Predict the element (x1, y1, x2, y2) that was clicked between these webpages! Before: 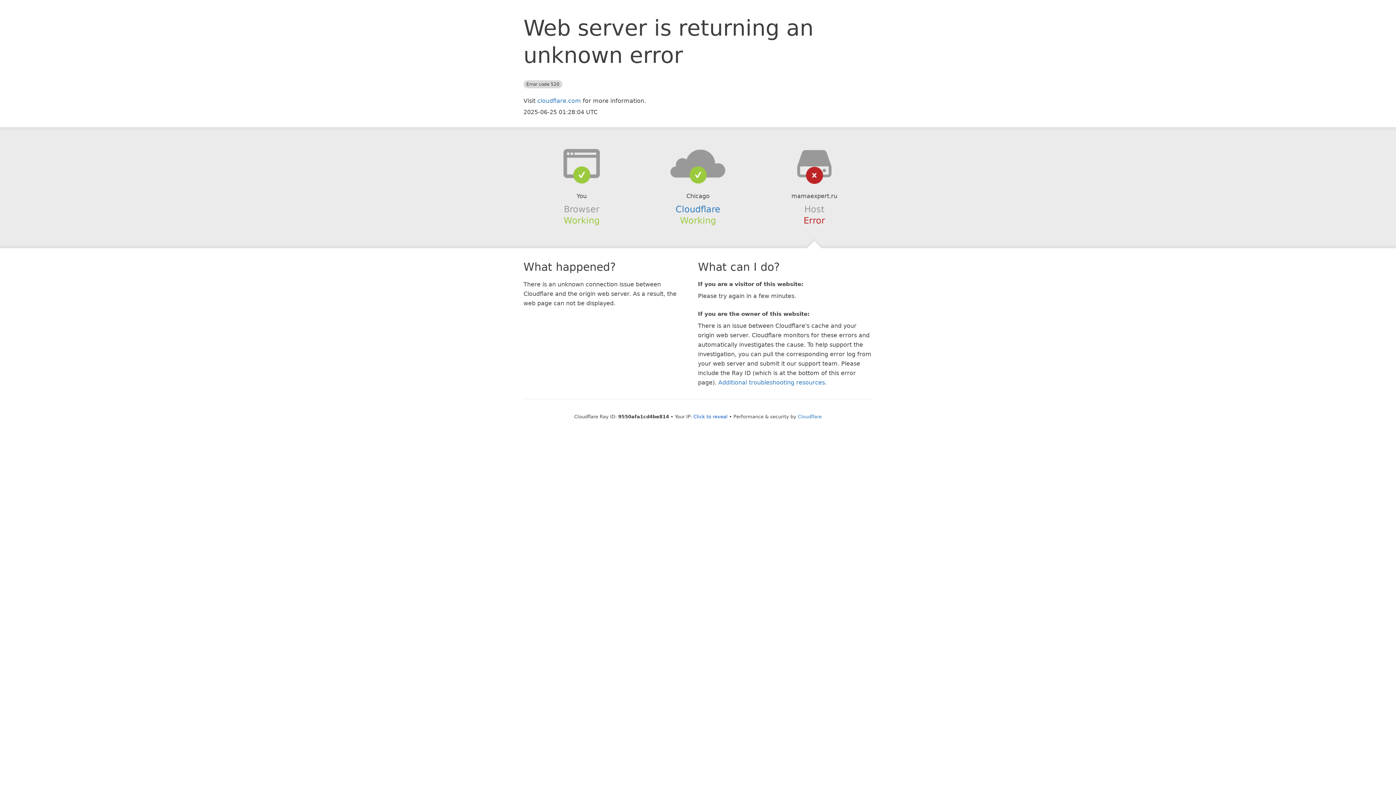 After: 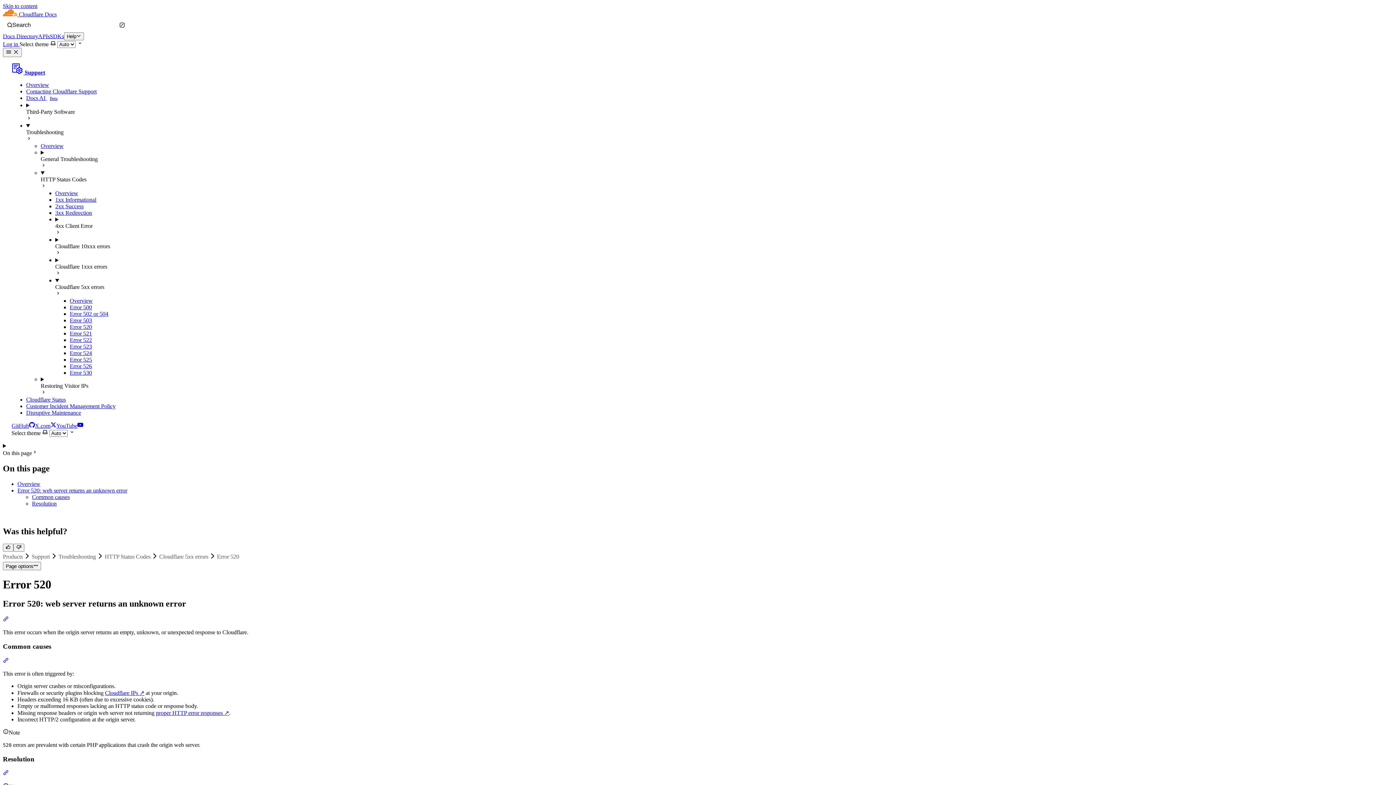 Action: bbox: (718, 379, 825, 386) label: Additional troubleshooting resources